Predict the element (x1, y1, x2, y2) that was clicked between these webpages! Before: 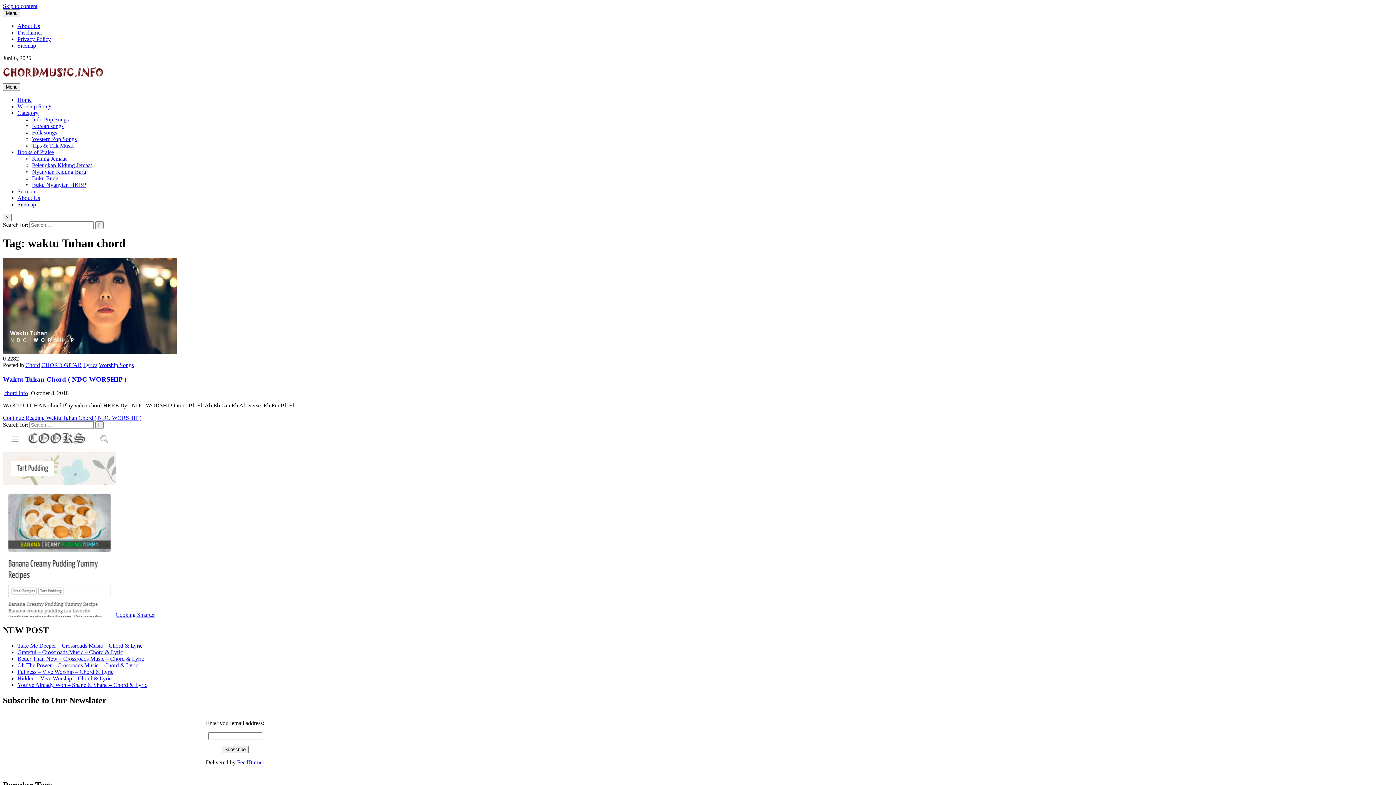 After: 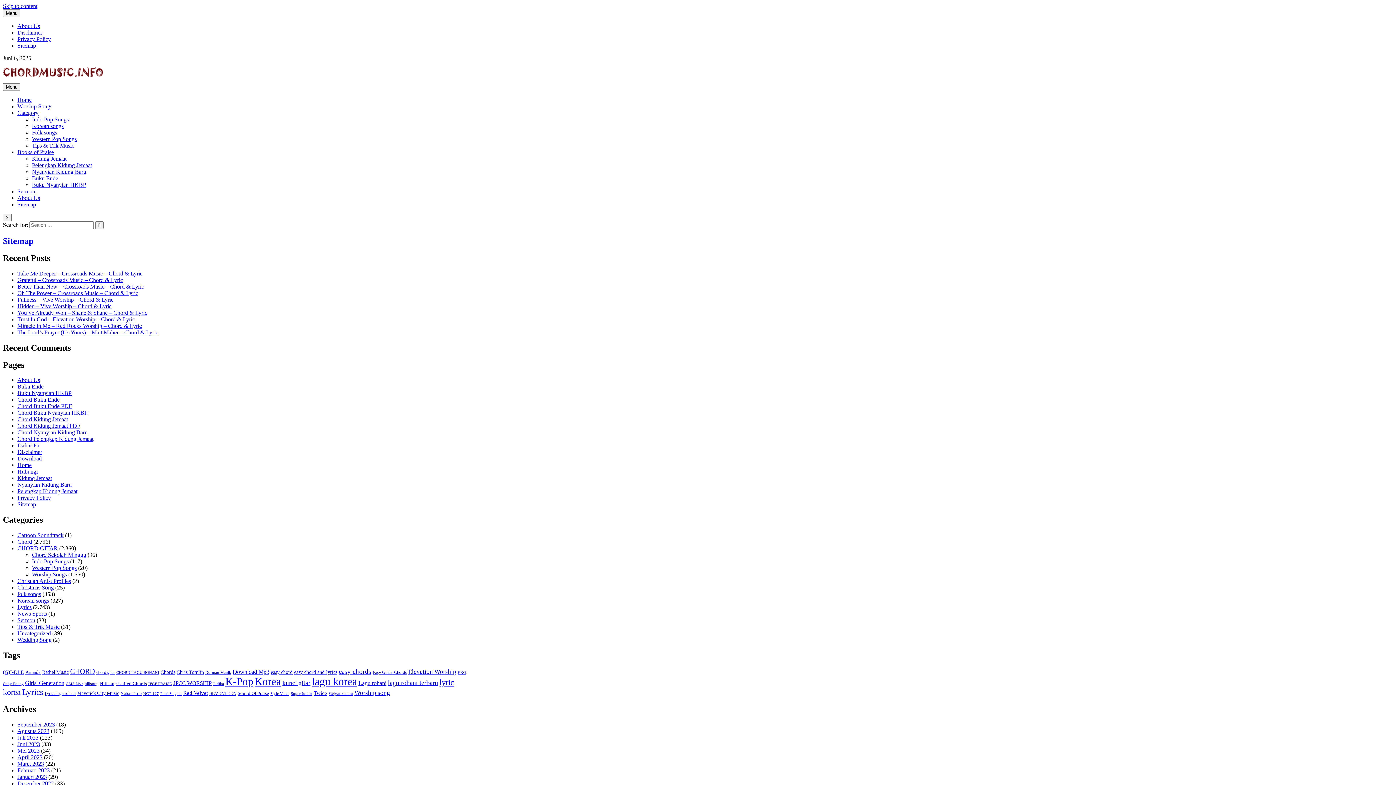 Action: bbox: (17, 42, 36, 48) label: Sitemap